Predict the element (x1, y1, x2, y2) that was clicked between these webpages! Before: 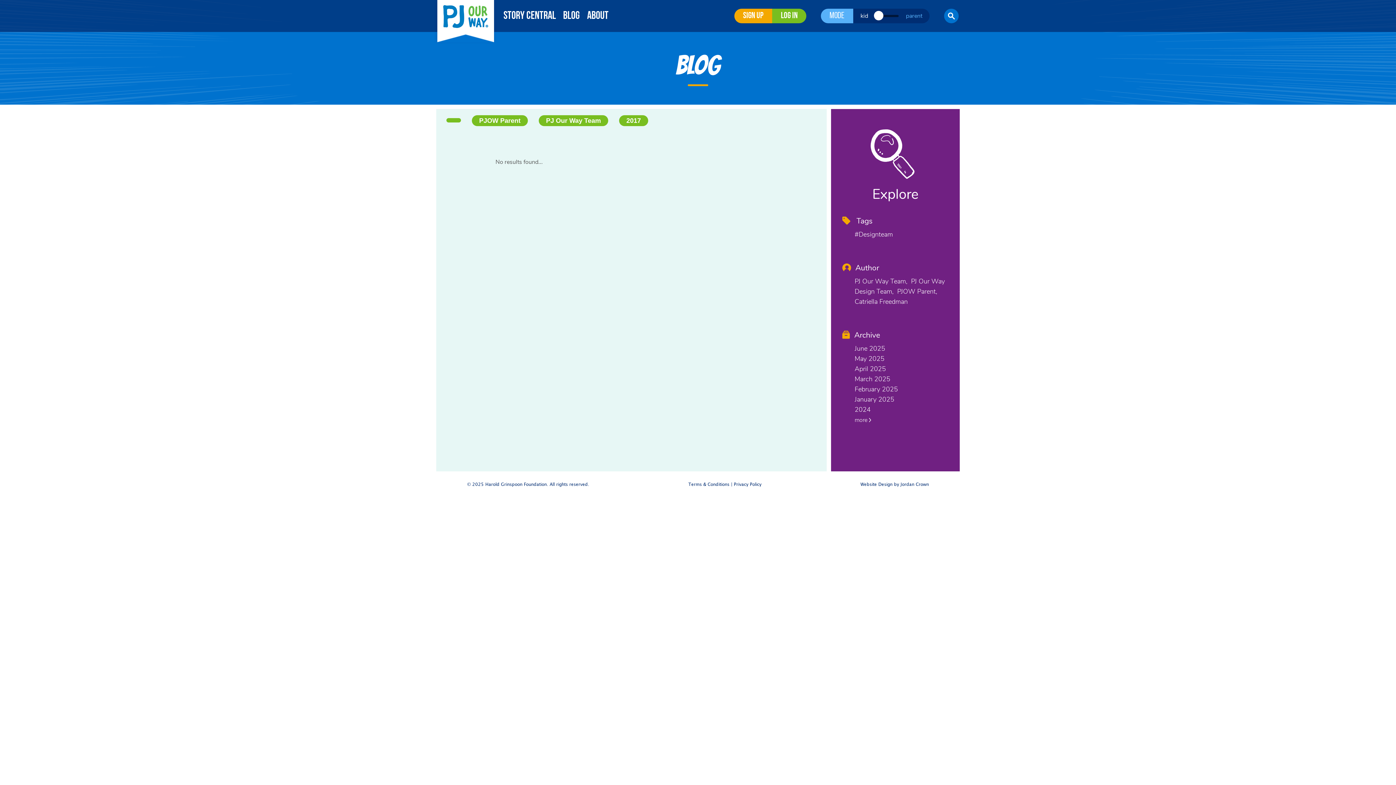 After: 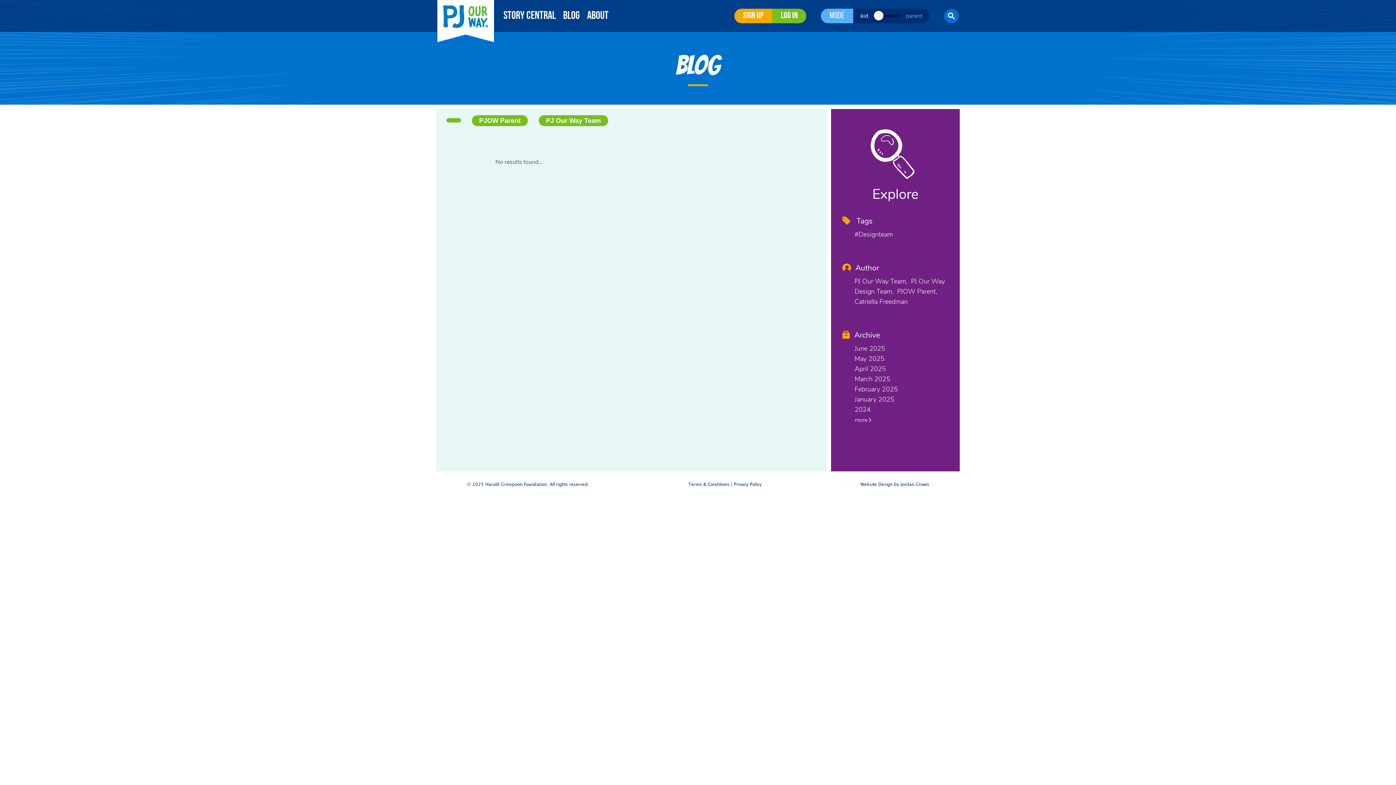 Action: bbox: (619, 115, 648, 126) label: 2017